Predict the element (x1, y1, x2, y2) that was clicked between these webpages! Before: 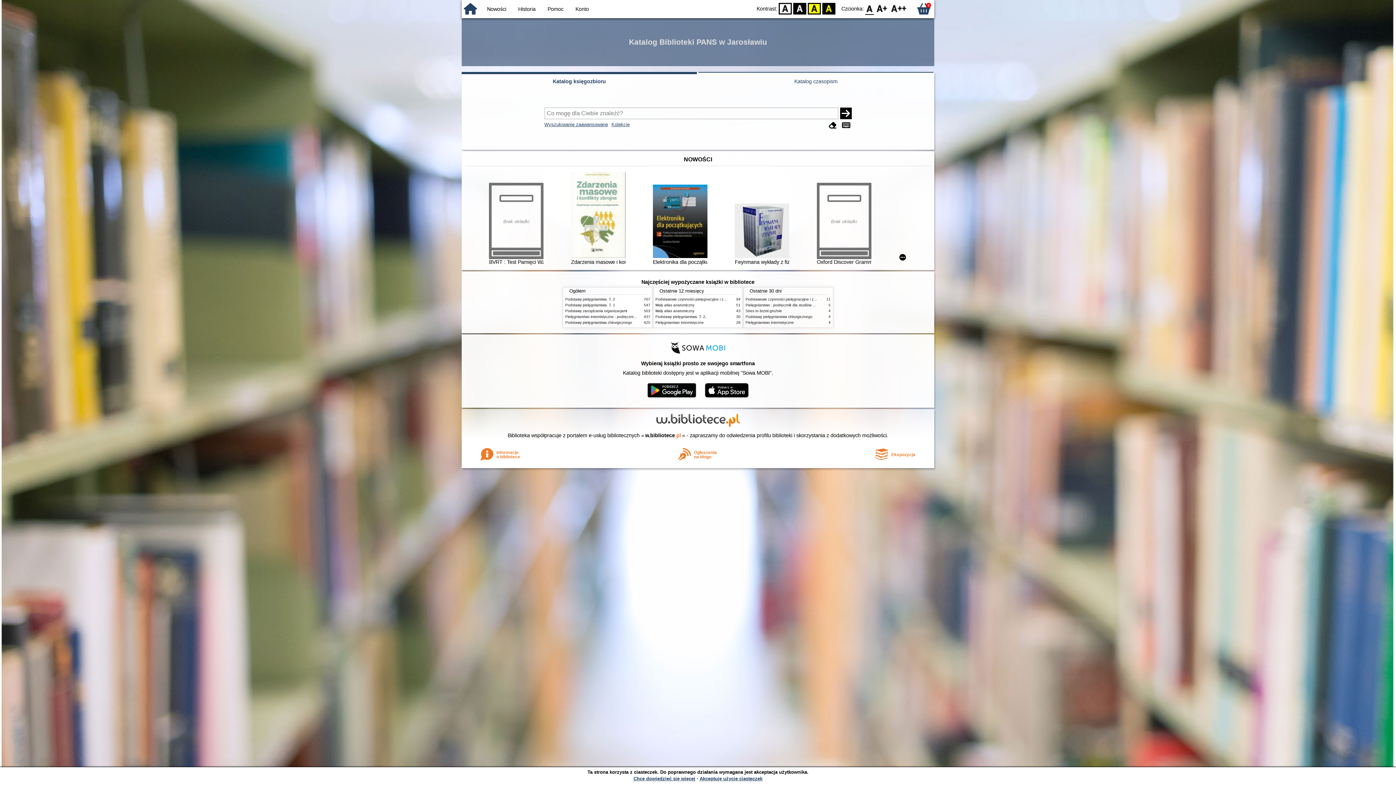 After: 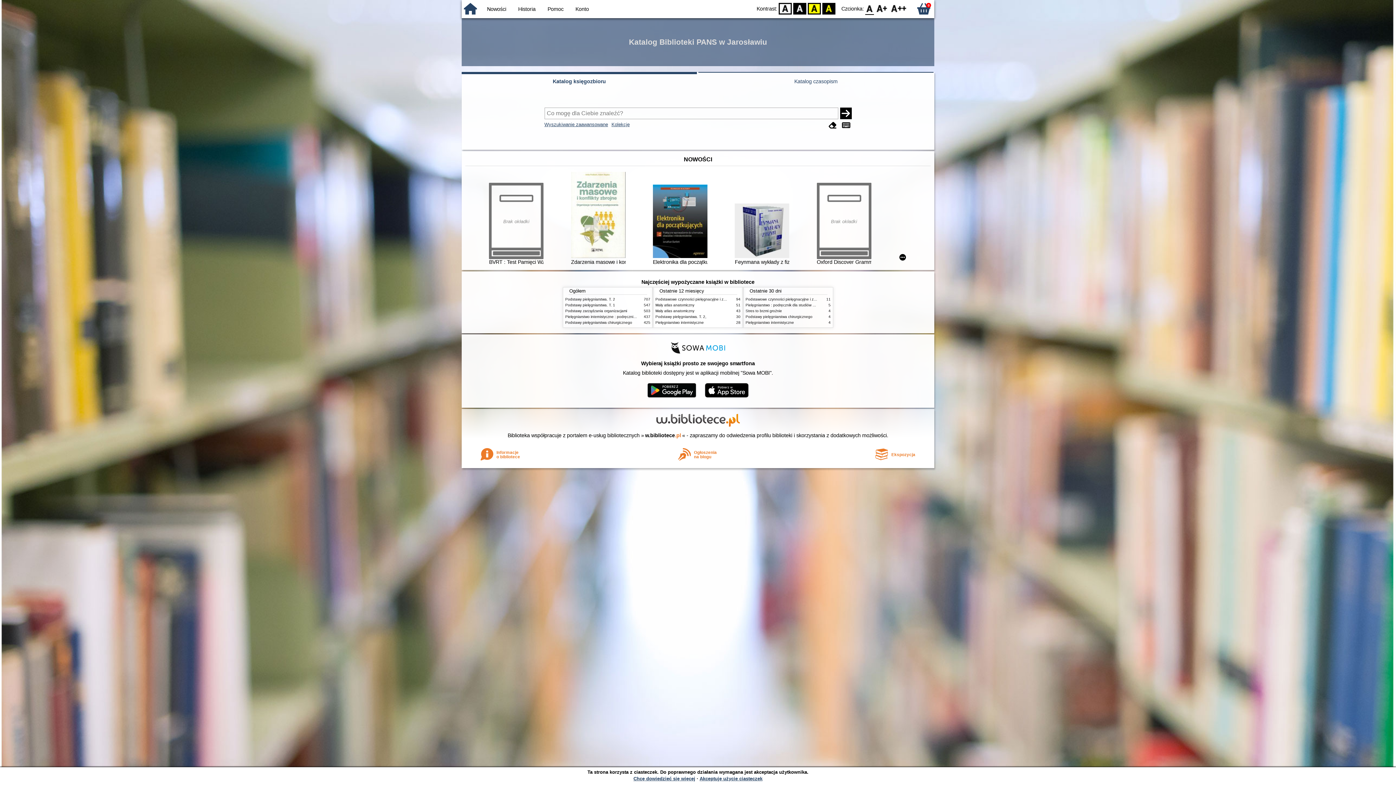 Action: bbox: (865, 3, 874, 14) label: F0